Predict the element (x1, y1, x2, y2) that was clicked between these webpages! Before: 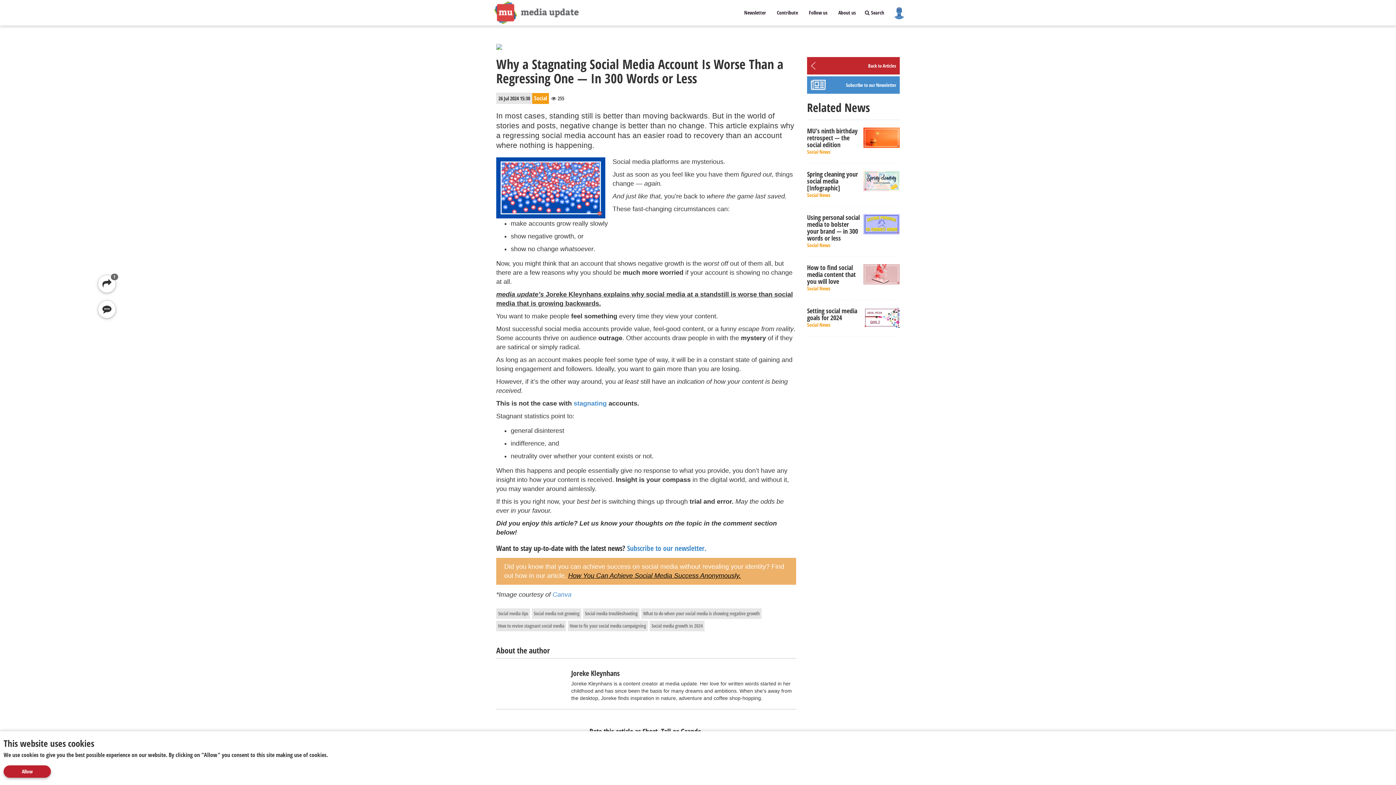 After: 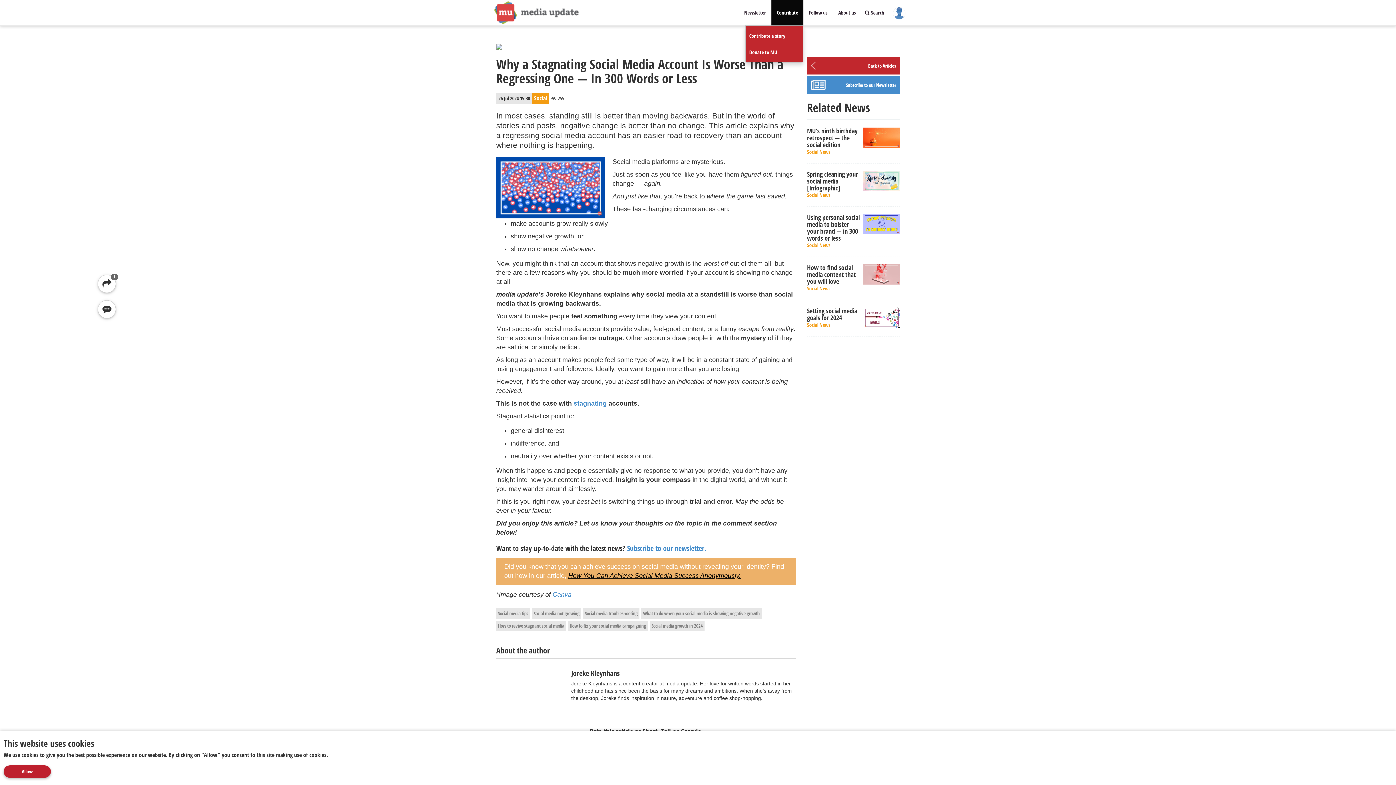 Action: bbox: (771, 0, 803, 25) label: Contribute